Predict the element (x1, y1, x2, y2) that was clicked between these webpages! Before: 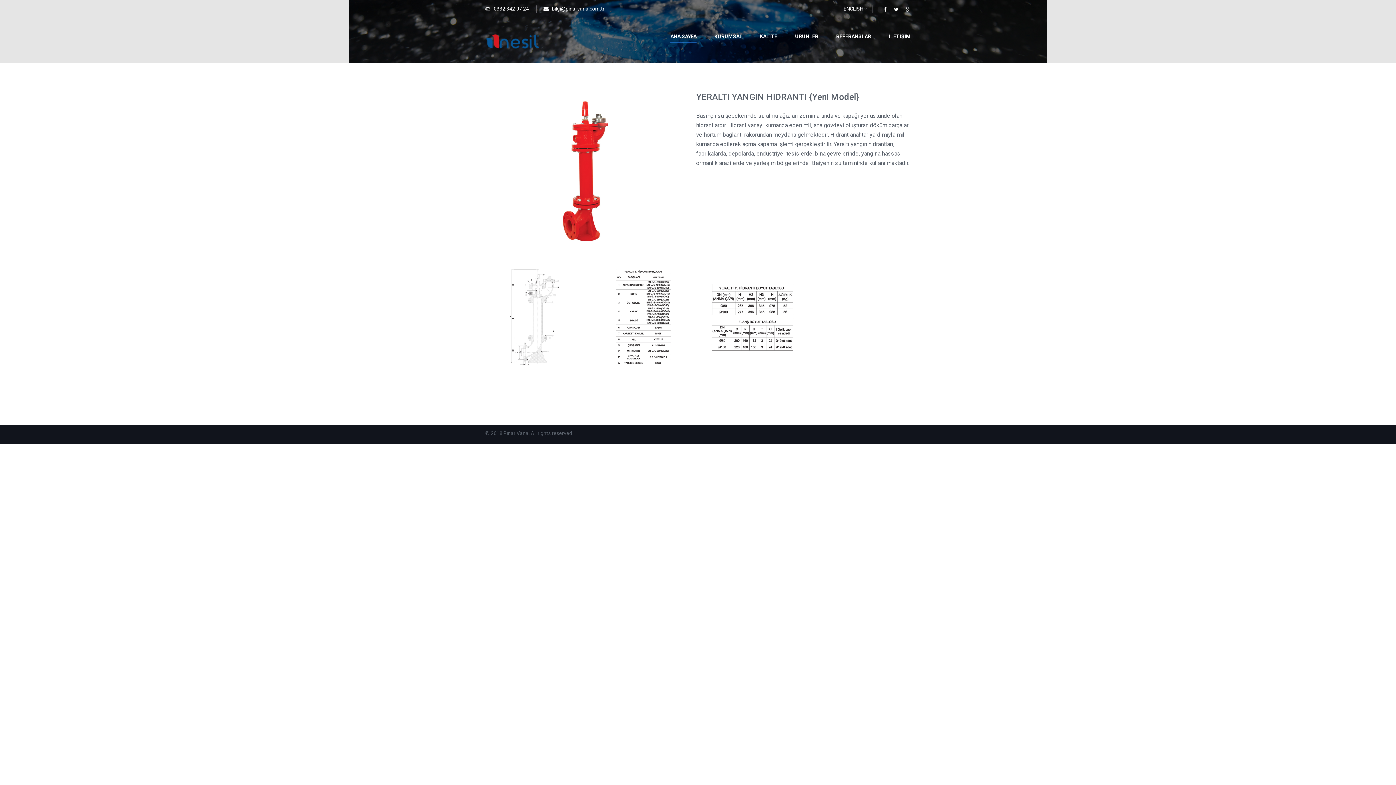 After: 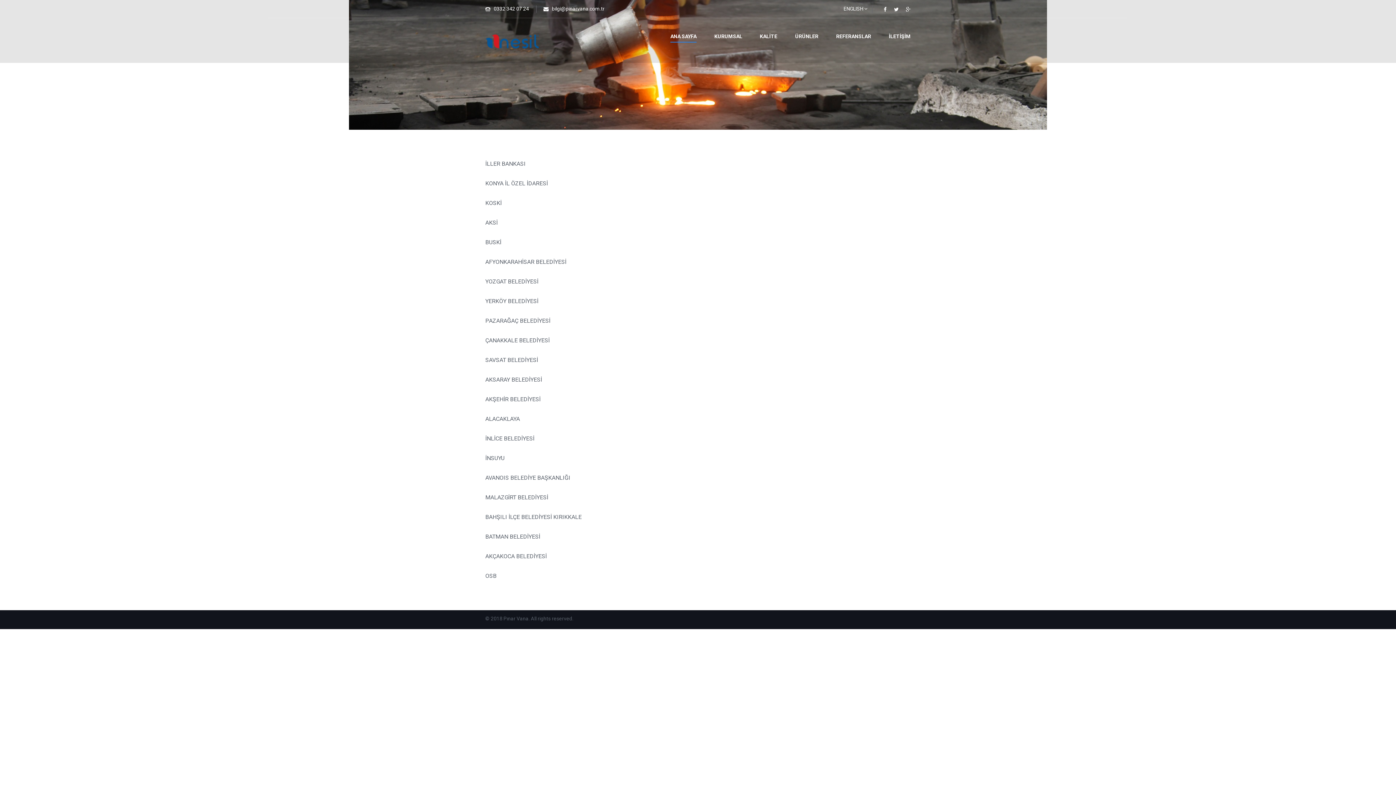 Action: label: REFERANSLAR bbox: (836, 18, 871, 54)